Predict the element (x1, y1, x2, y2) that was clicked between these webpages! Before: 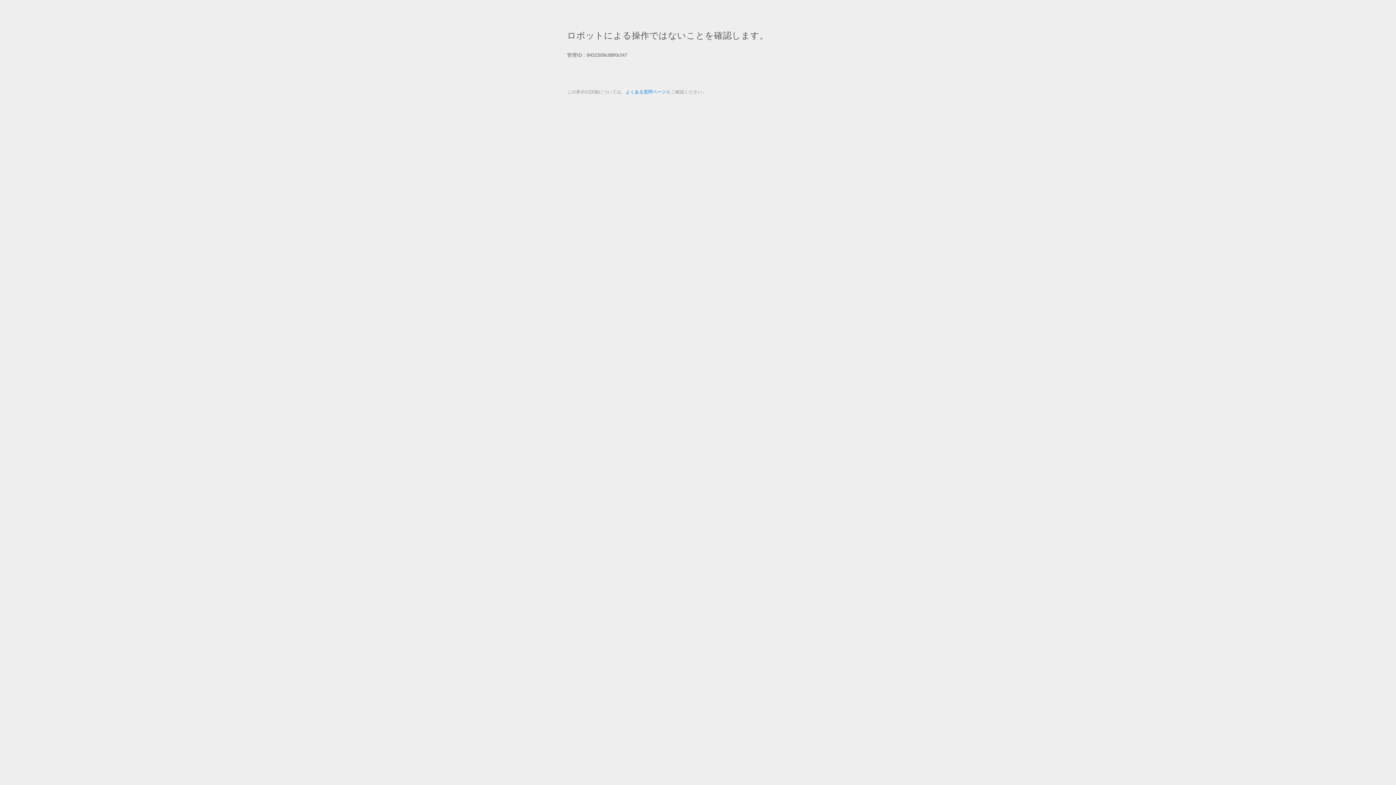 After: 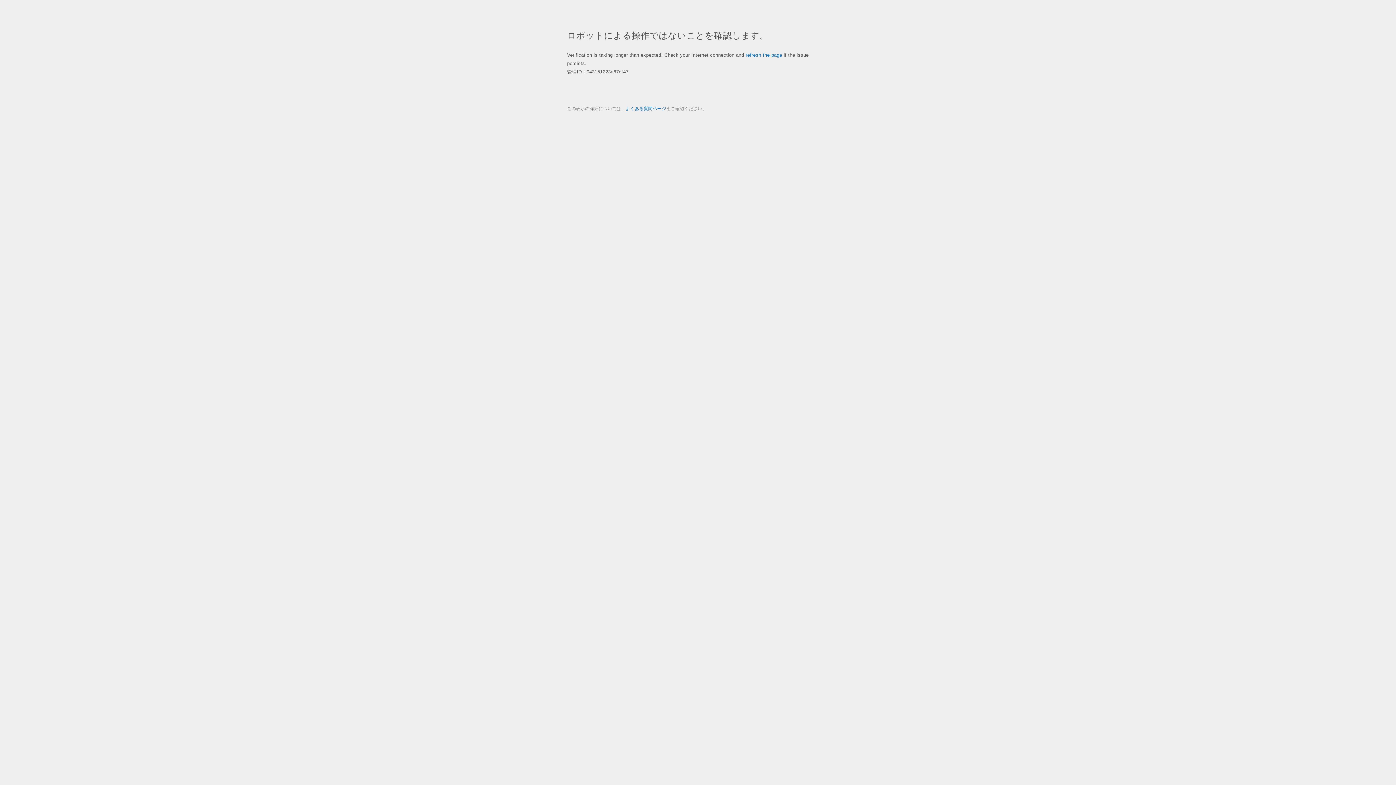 Action: label: よくある質問ページ bbox: (625, 89, 666, 94)